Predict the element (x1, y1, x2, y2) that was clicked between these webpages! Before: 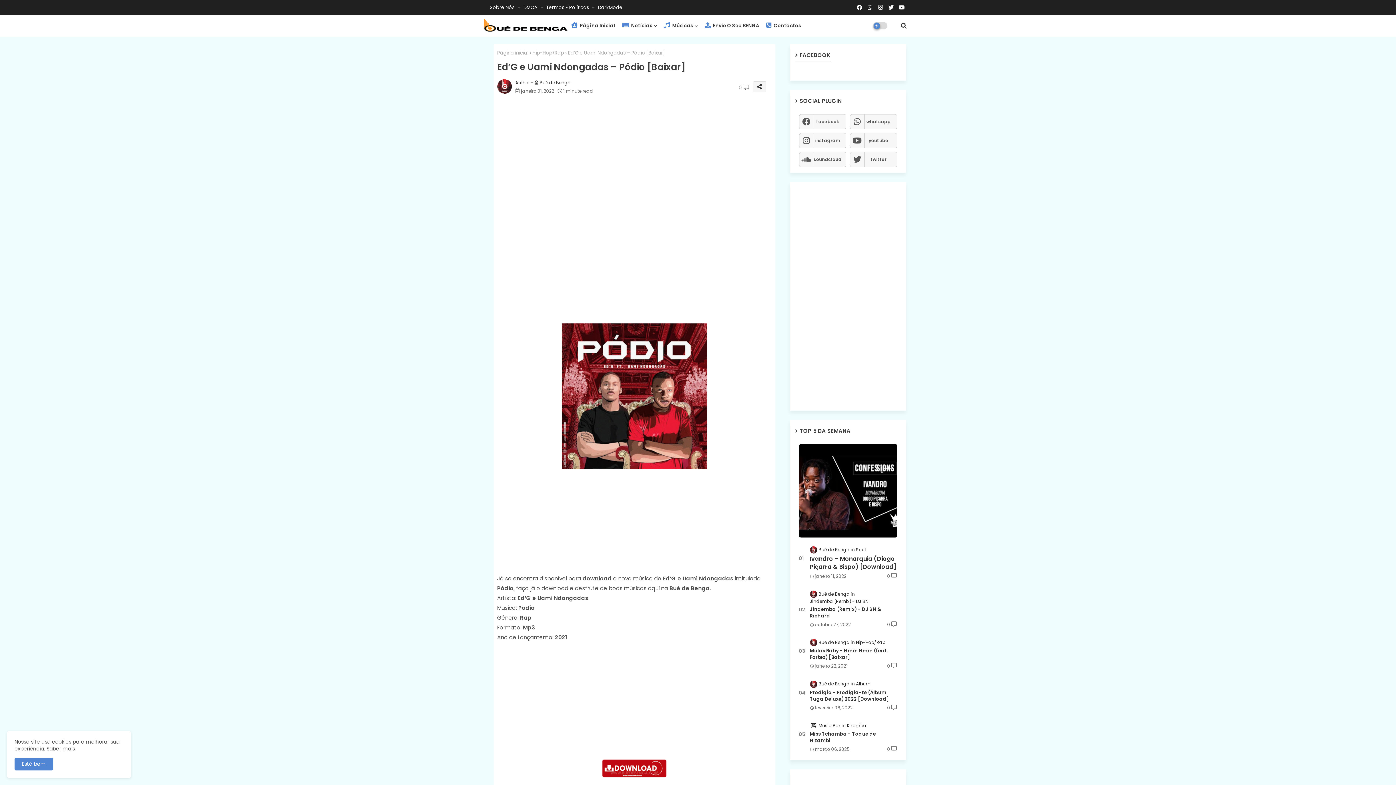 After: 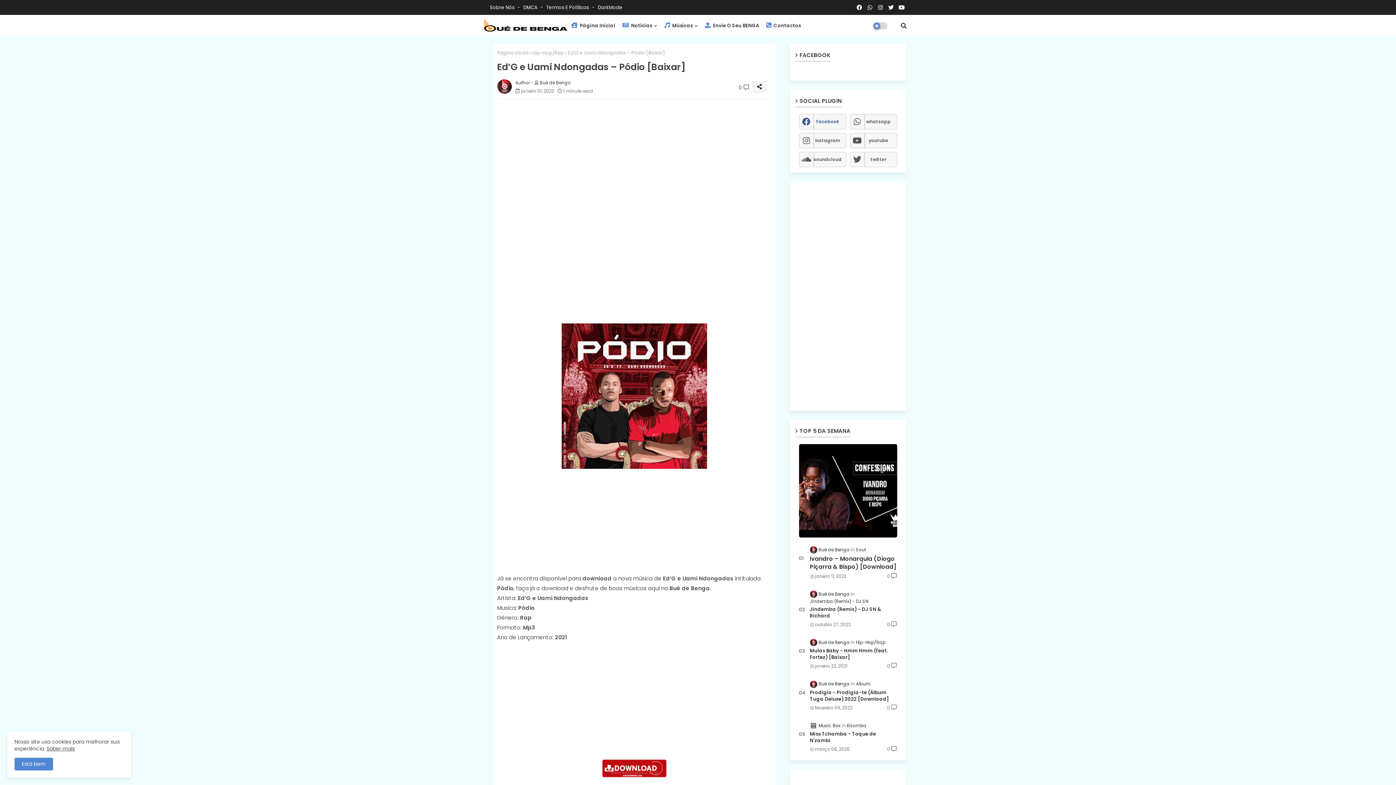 Action: bbox: (799, 114, 846, 129) label: facebook